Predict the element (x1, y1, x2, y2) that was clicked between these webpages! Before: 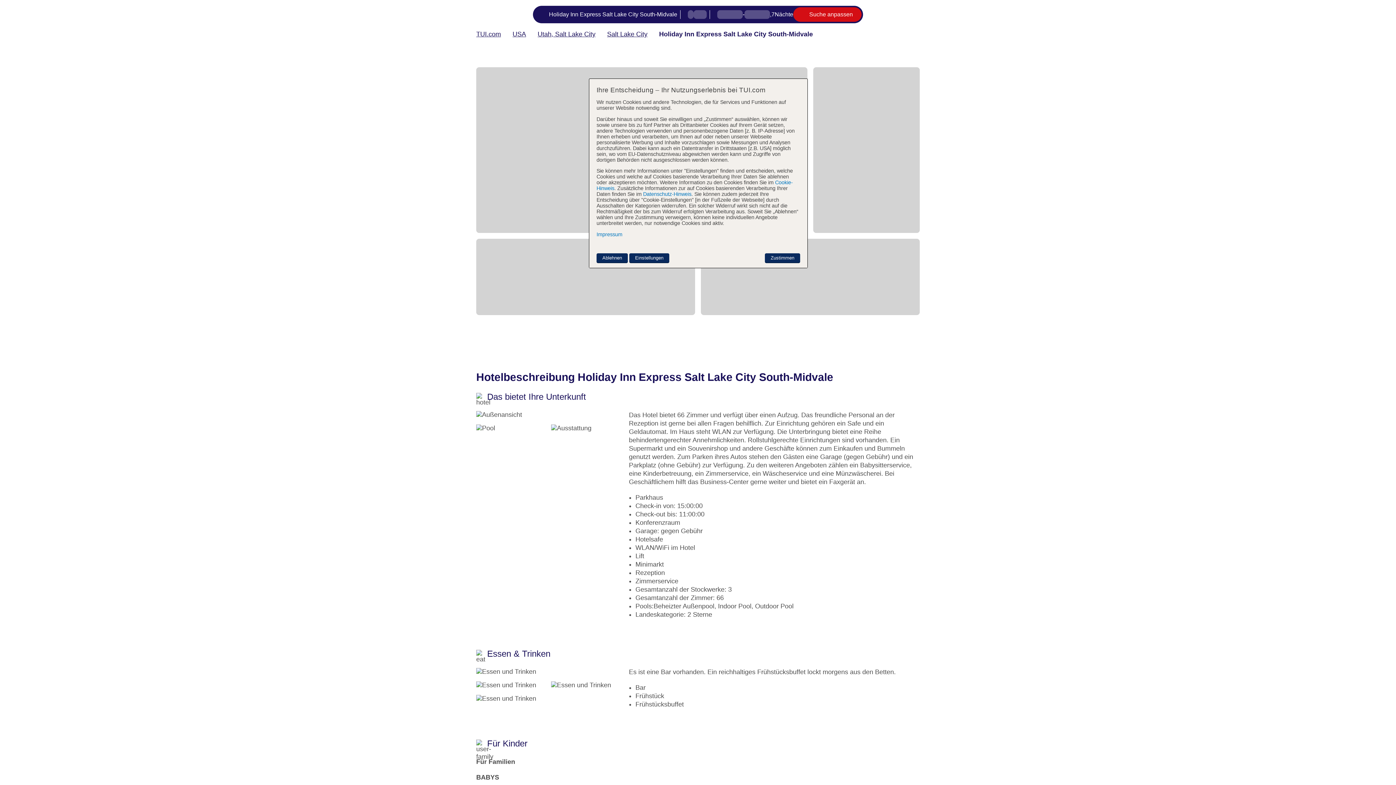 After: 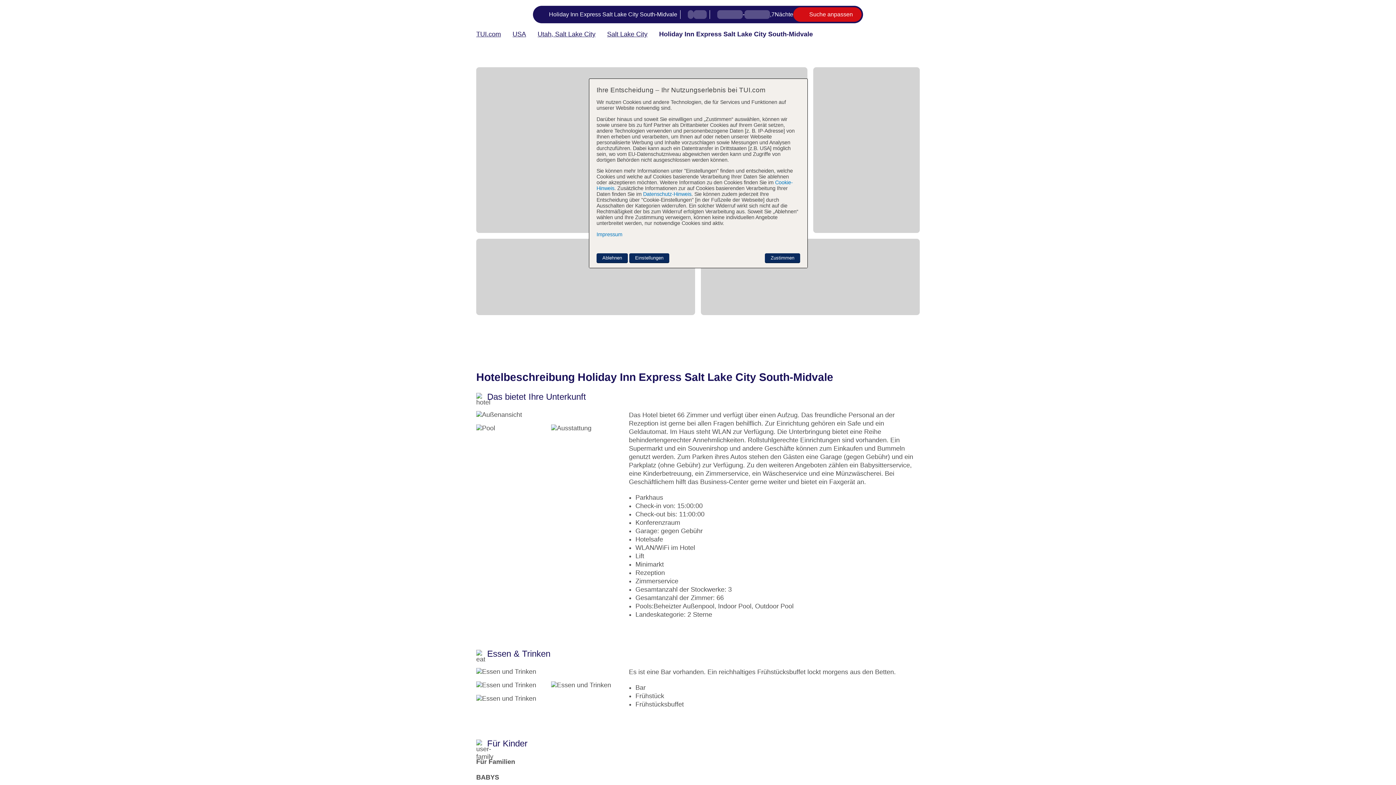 Action: label: USA bbox: (512, 30, 526, 38)